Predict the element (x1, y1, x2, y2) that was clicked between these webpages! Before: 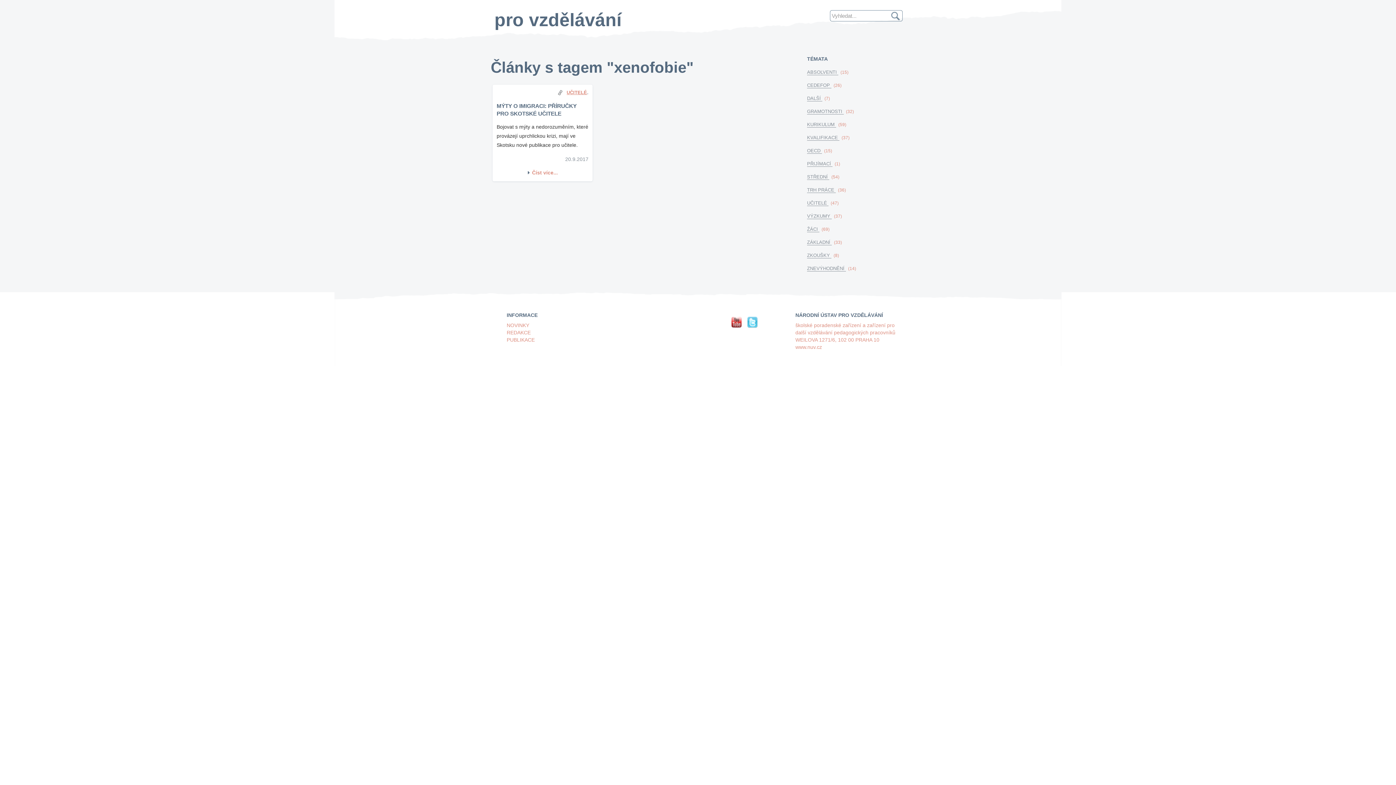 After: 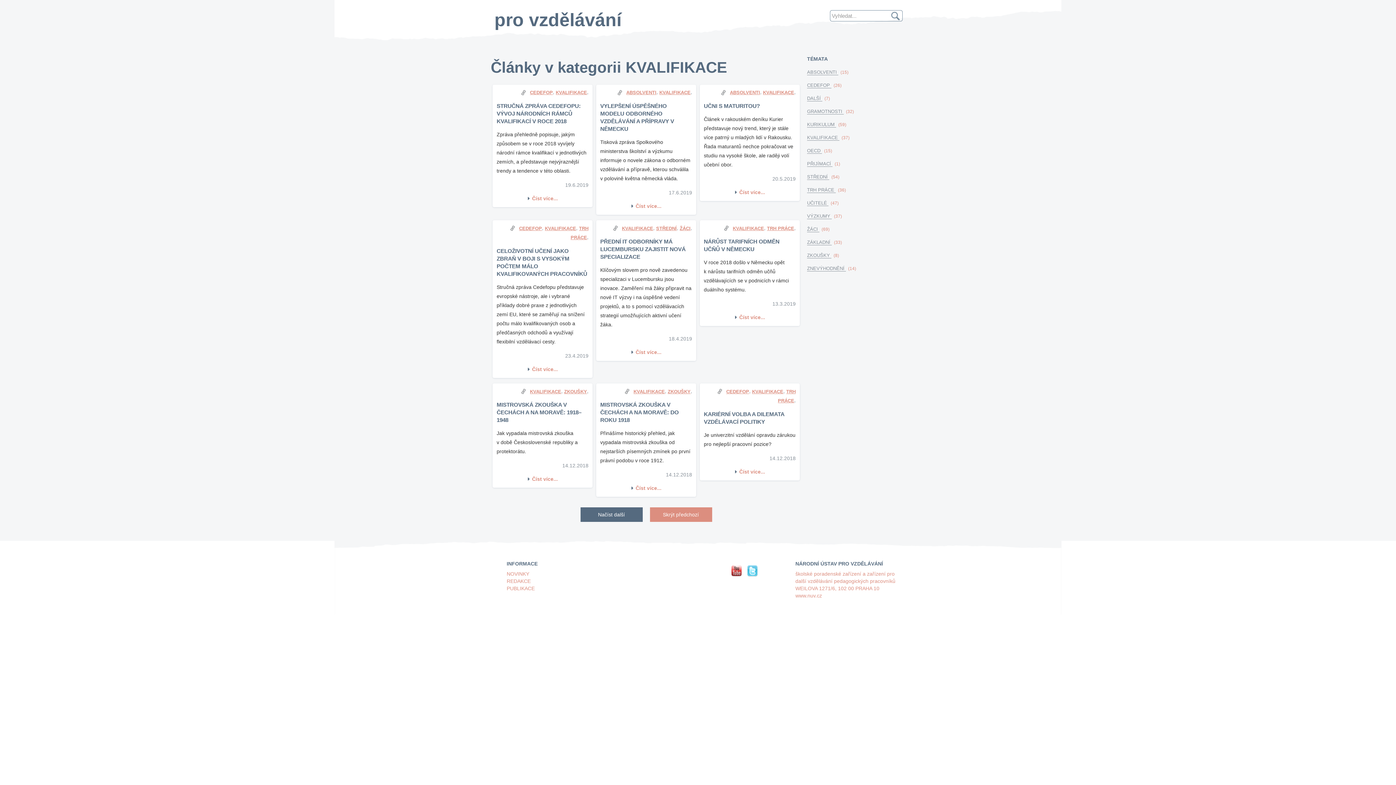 Action: bbox: (807, 134, 839, 140) label: KVALIFIKACE 